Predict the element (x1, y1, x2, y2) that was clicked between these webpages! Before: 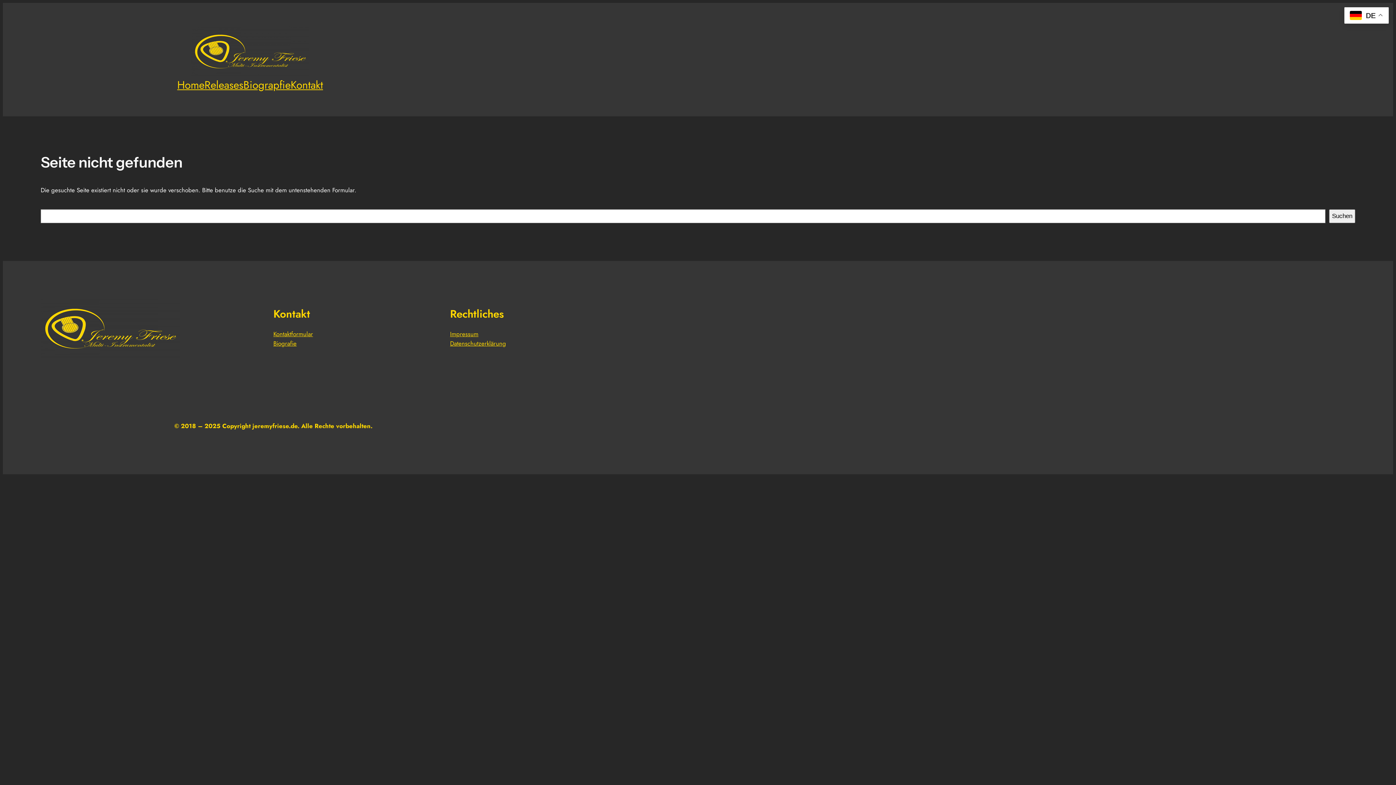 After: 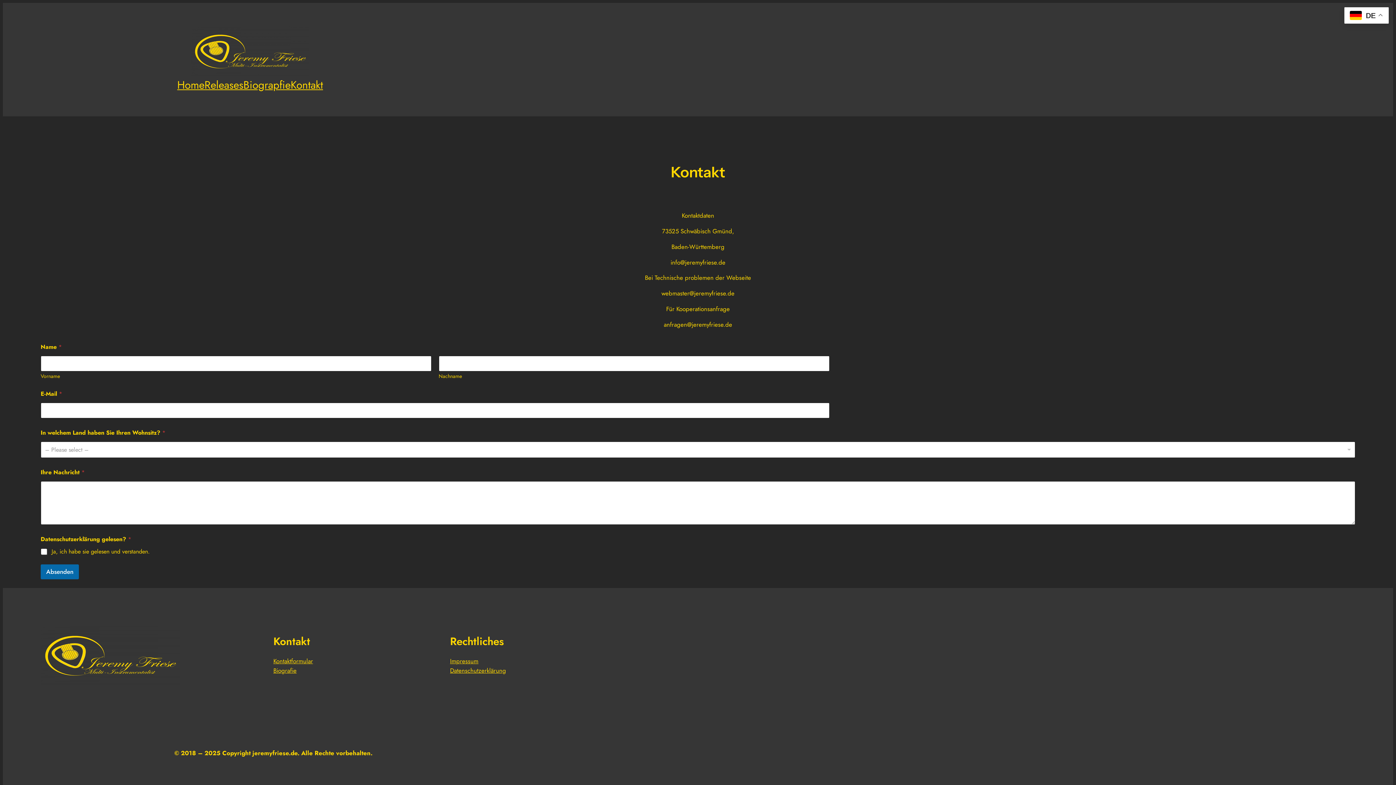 Action: bbox: (290, 76, 323, 93) label: Kontakt